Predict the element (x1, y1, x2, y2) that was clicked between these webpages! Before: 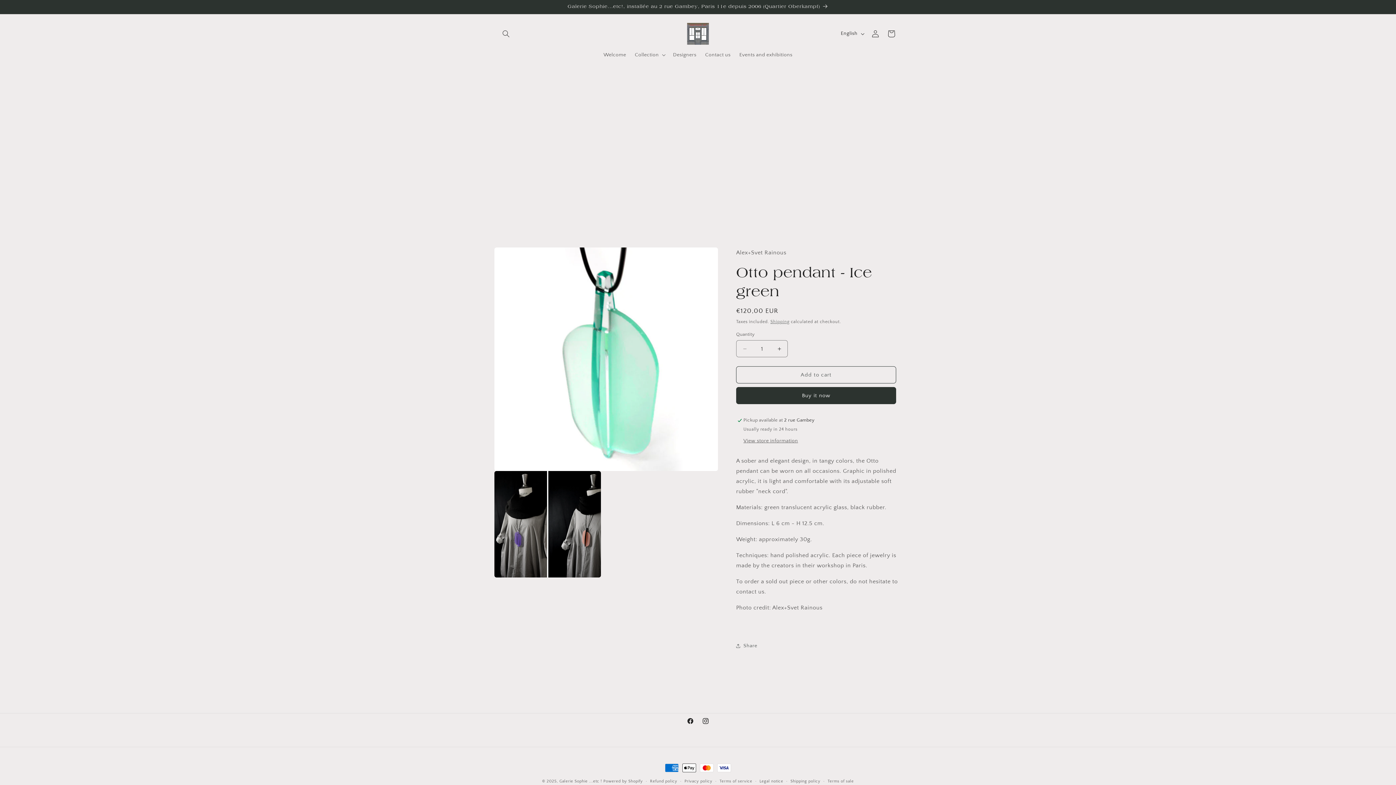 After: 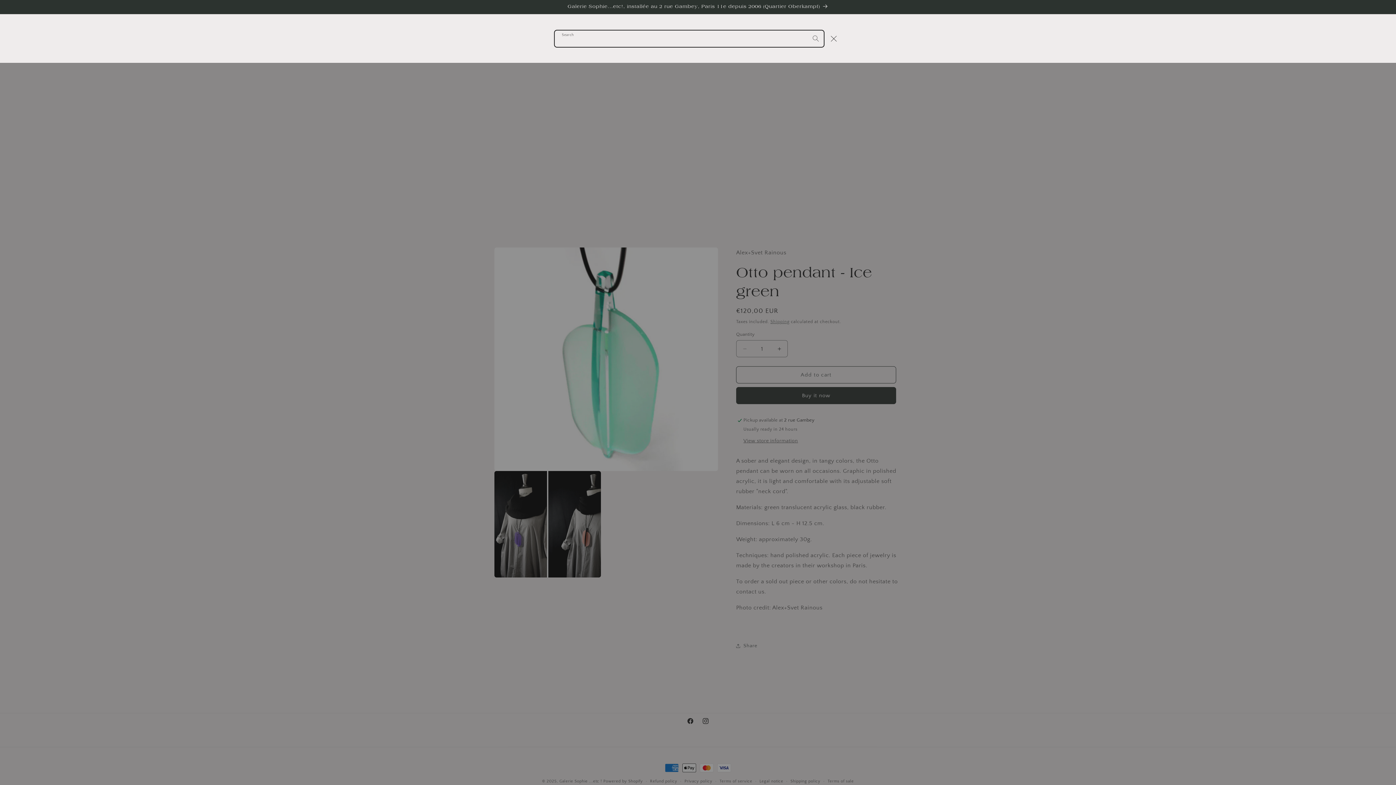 Action: label: Search bbox: (498, 25, 514, 41)